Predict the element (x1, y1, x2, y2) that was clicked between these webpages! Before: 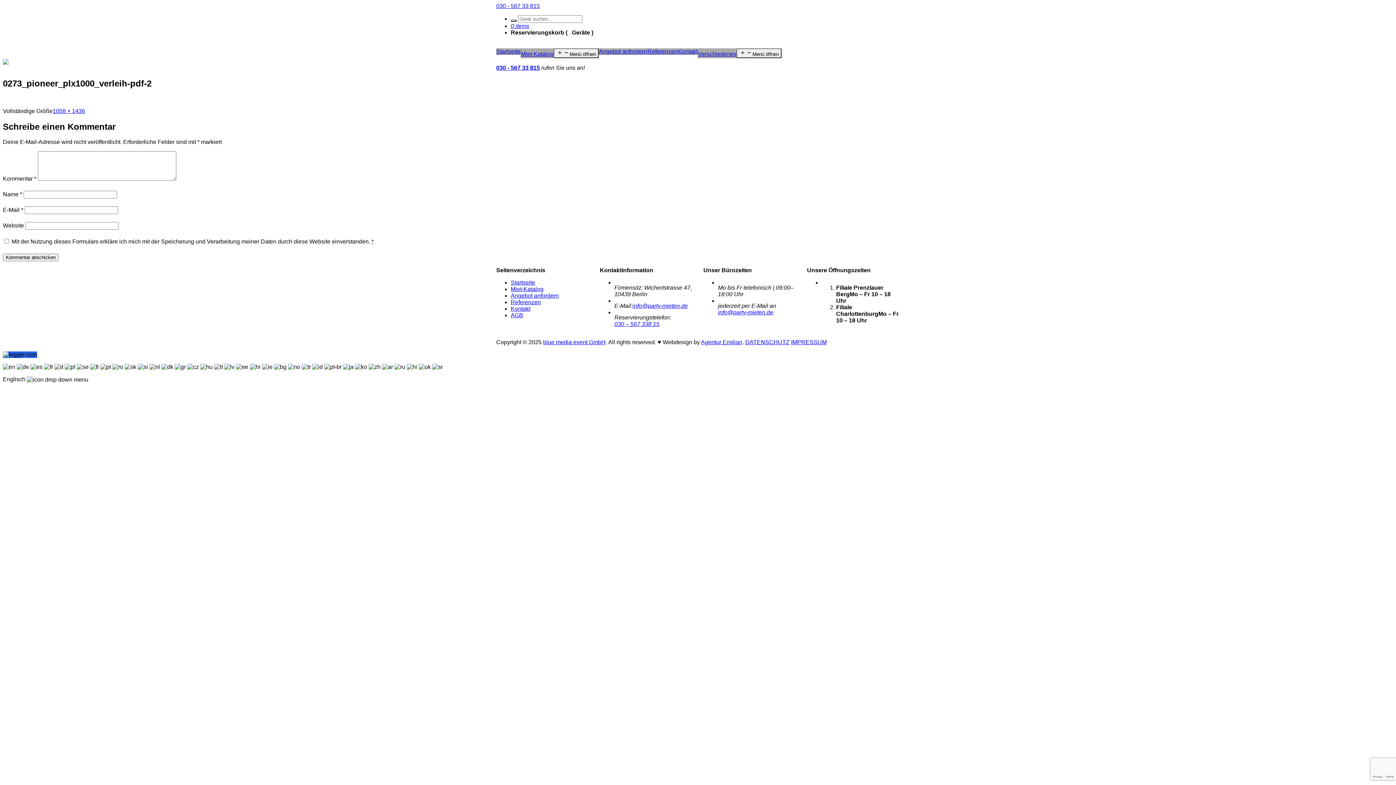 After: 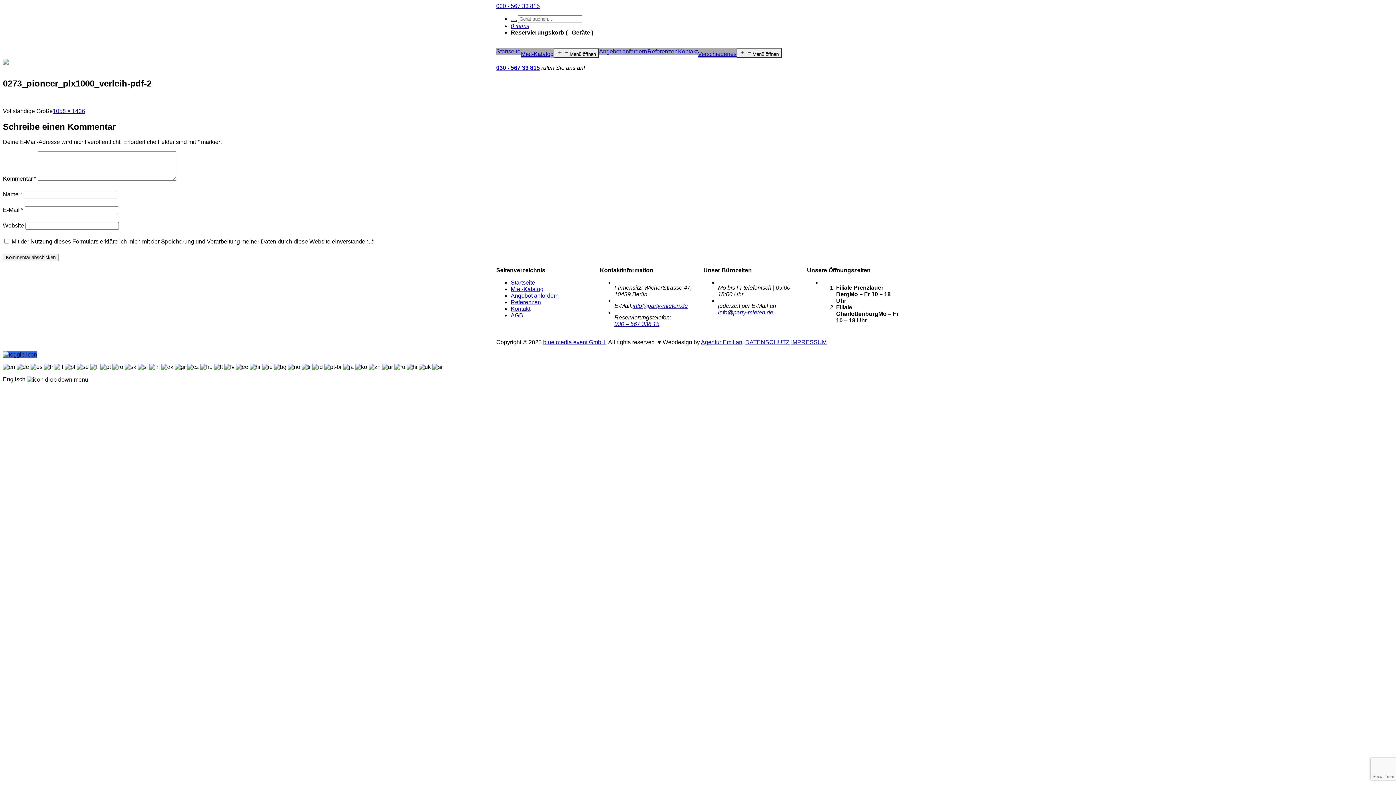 Action: label: 030 - 567 33 815 bbox: (496, 2, 540, 9)